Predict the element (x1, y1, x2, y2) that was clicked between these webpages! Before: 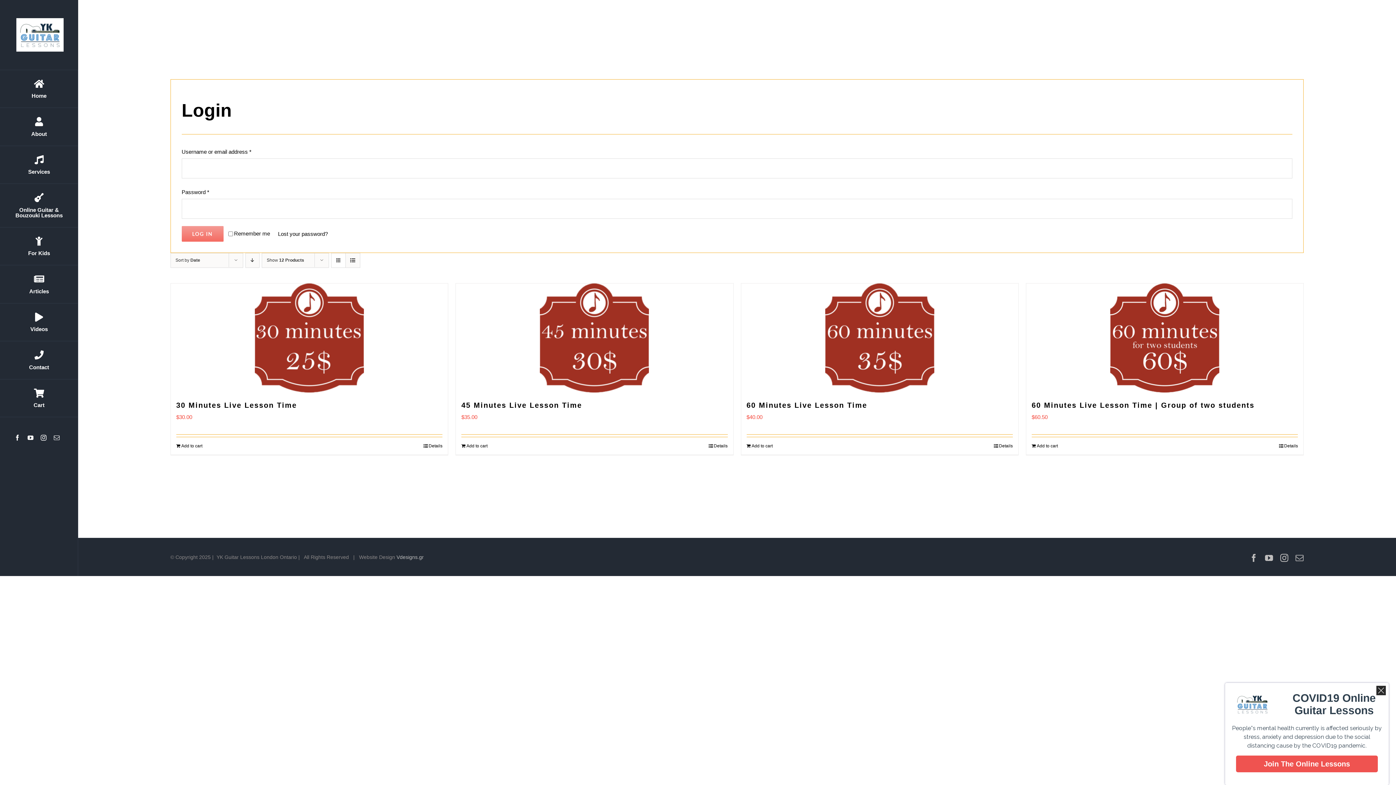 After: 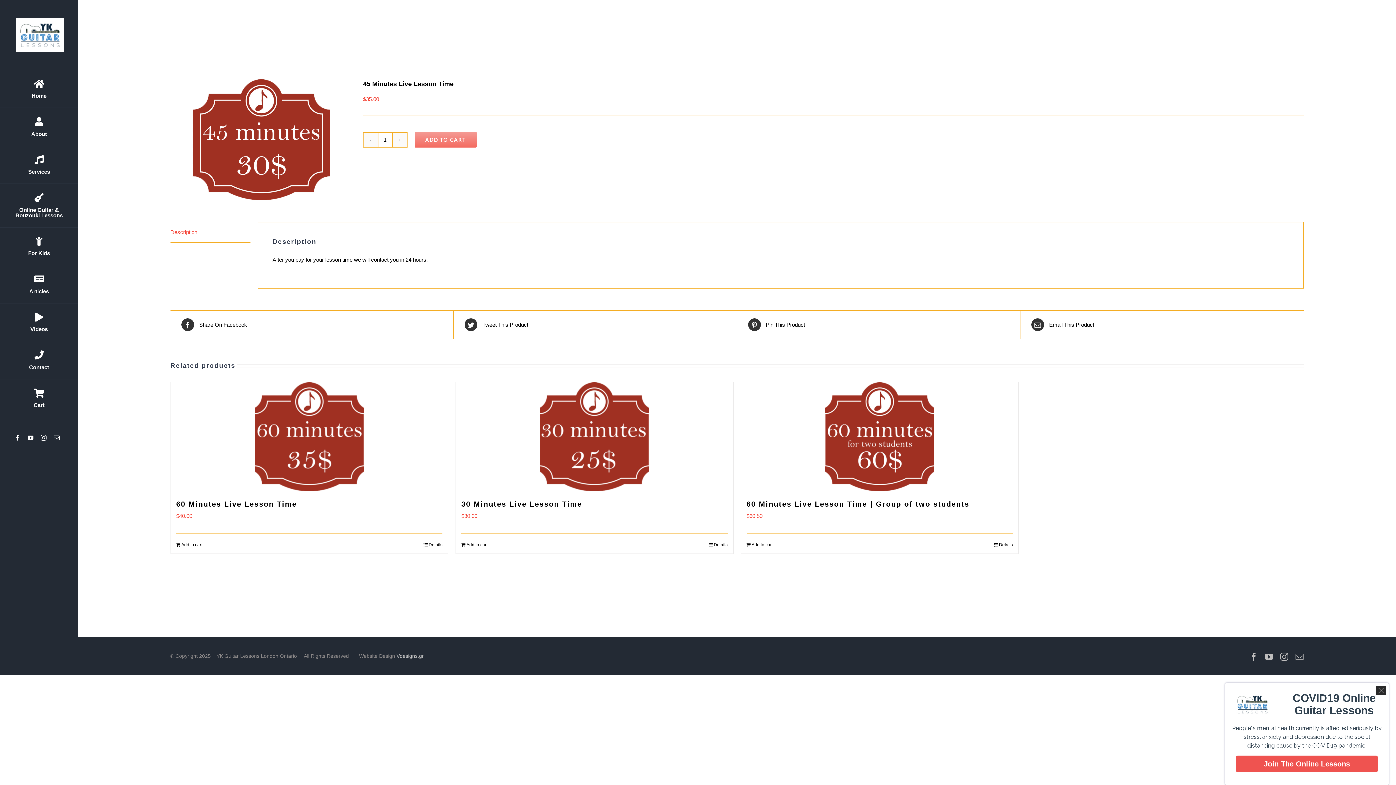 Action: bbox: (461, 401, 582, 409) label: 45 Minutes Live Lesson Time